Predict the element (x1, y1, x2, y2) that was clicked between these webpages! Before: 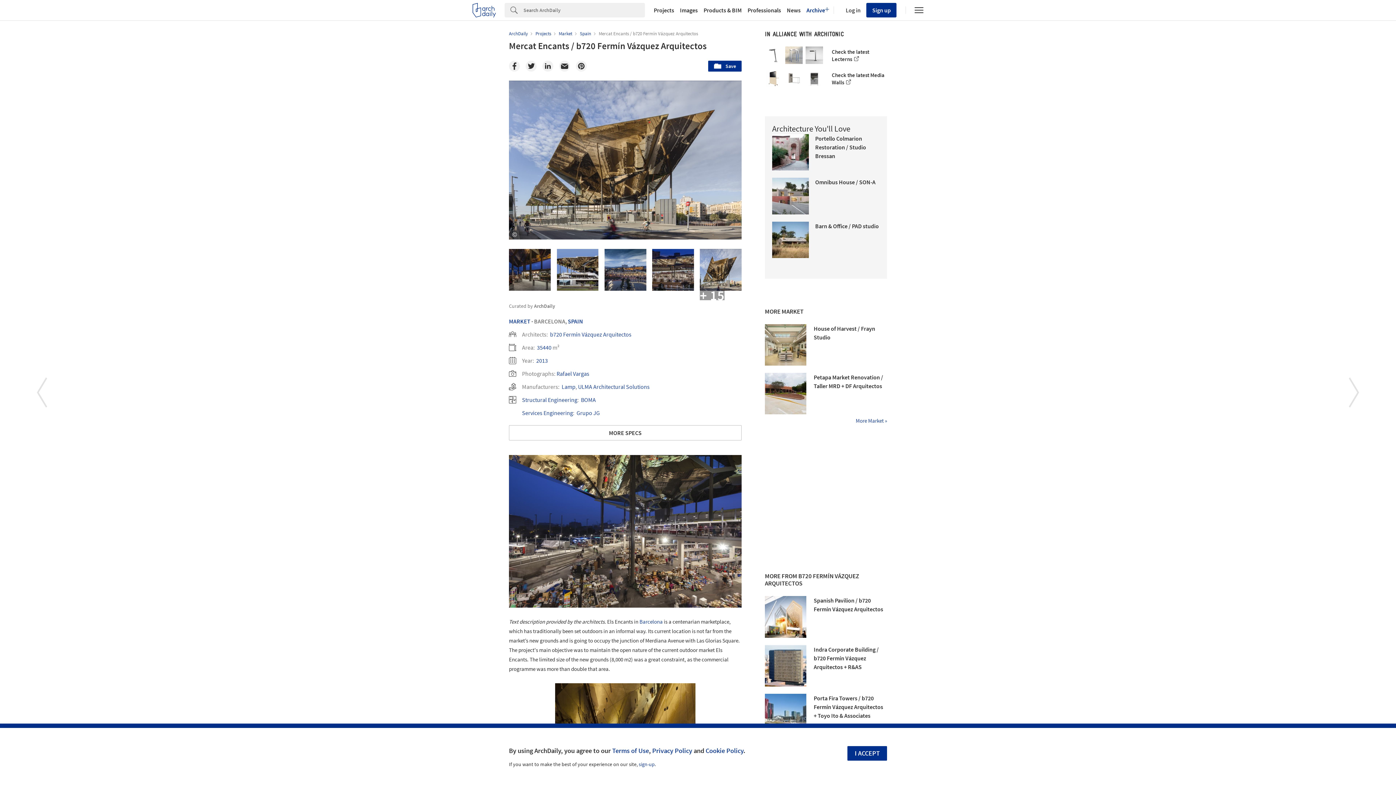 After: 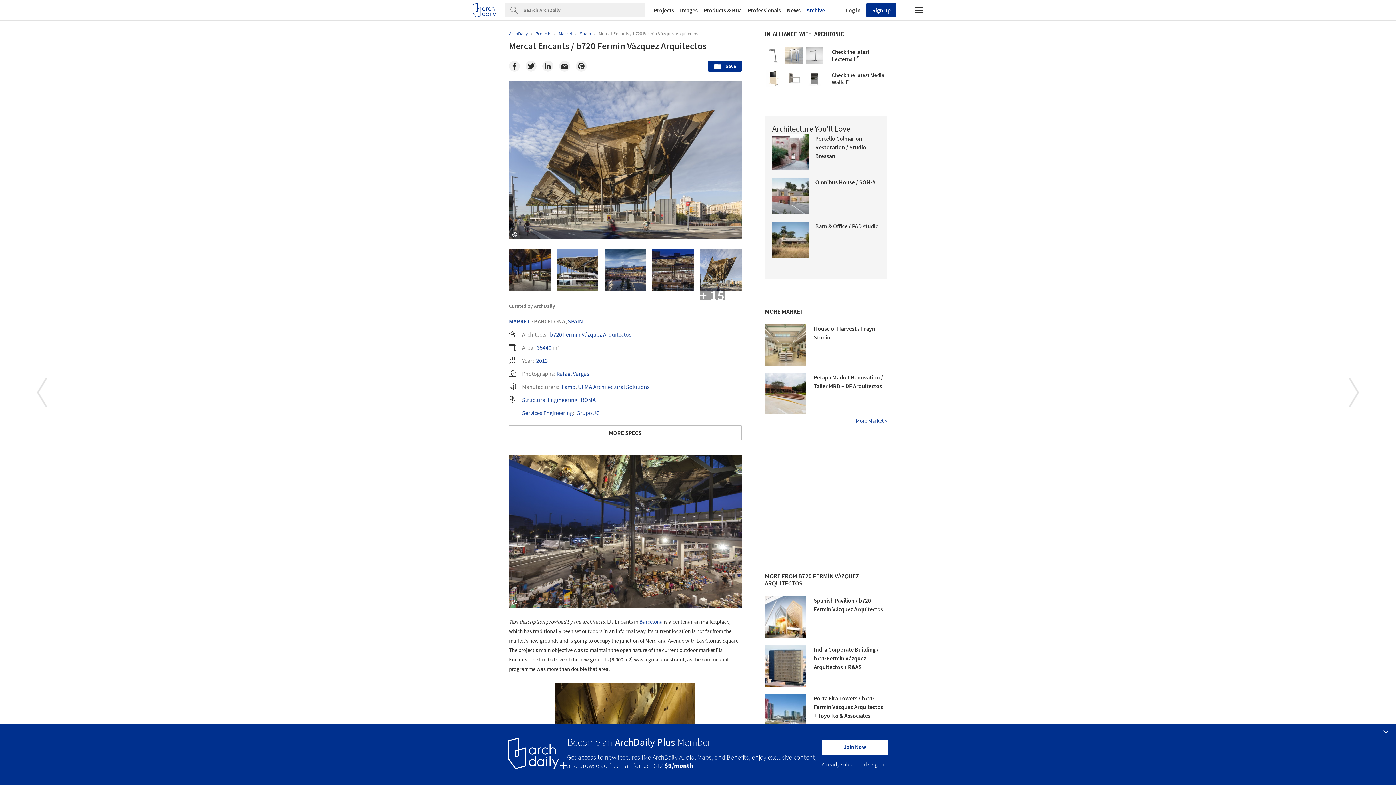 Action: label: I ACCEPT bbox: (847, 746, 887, 760)